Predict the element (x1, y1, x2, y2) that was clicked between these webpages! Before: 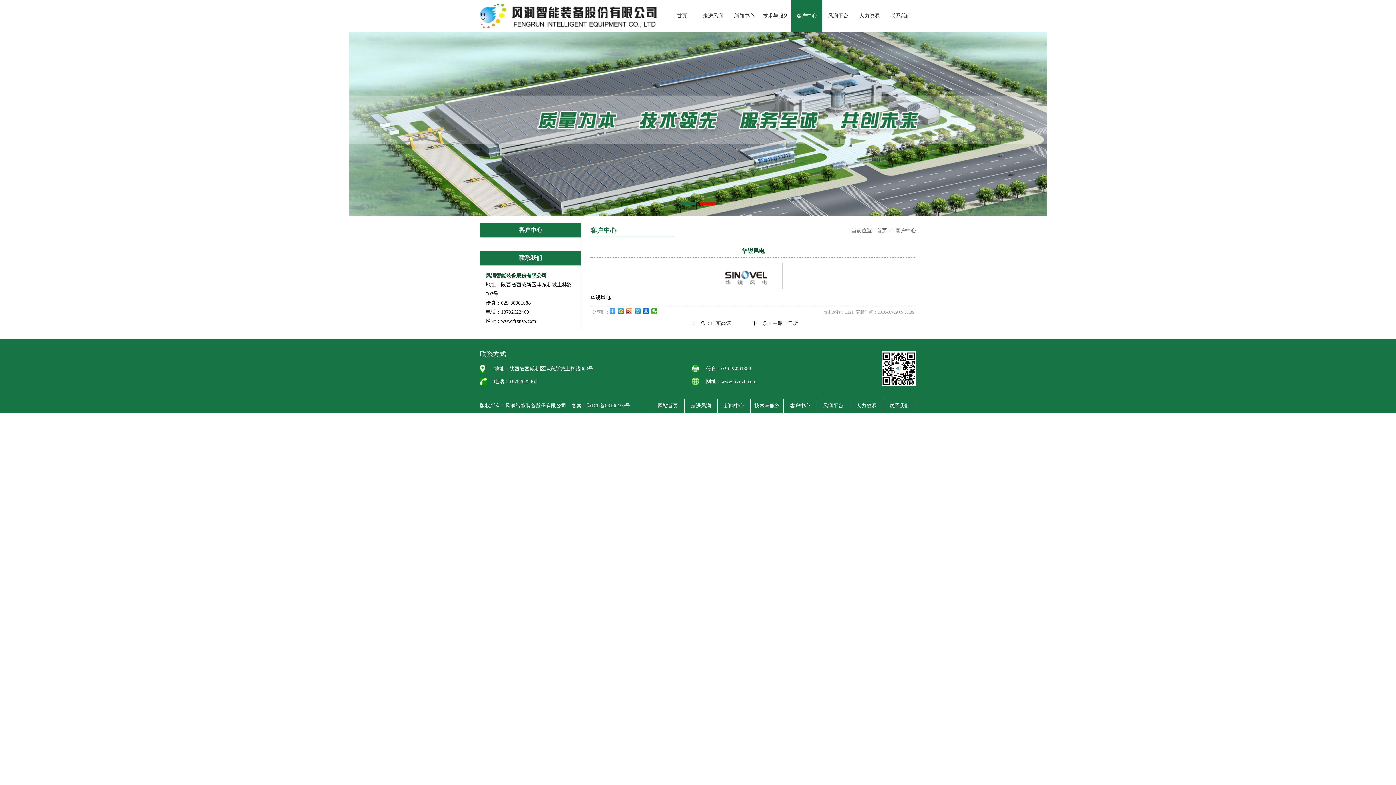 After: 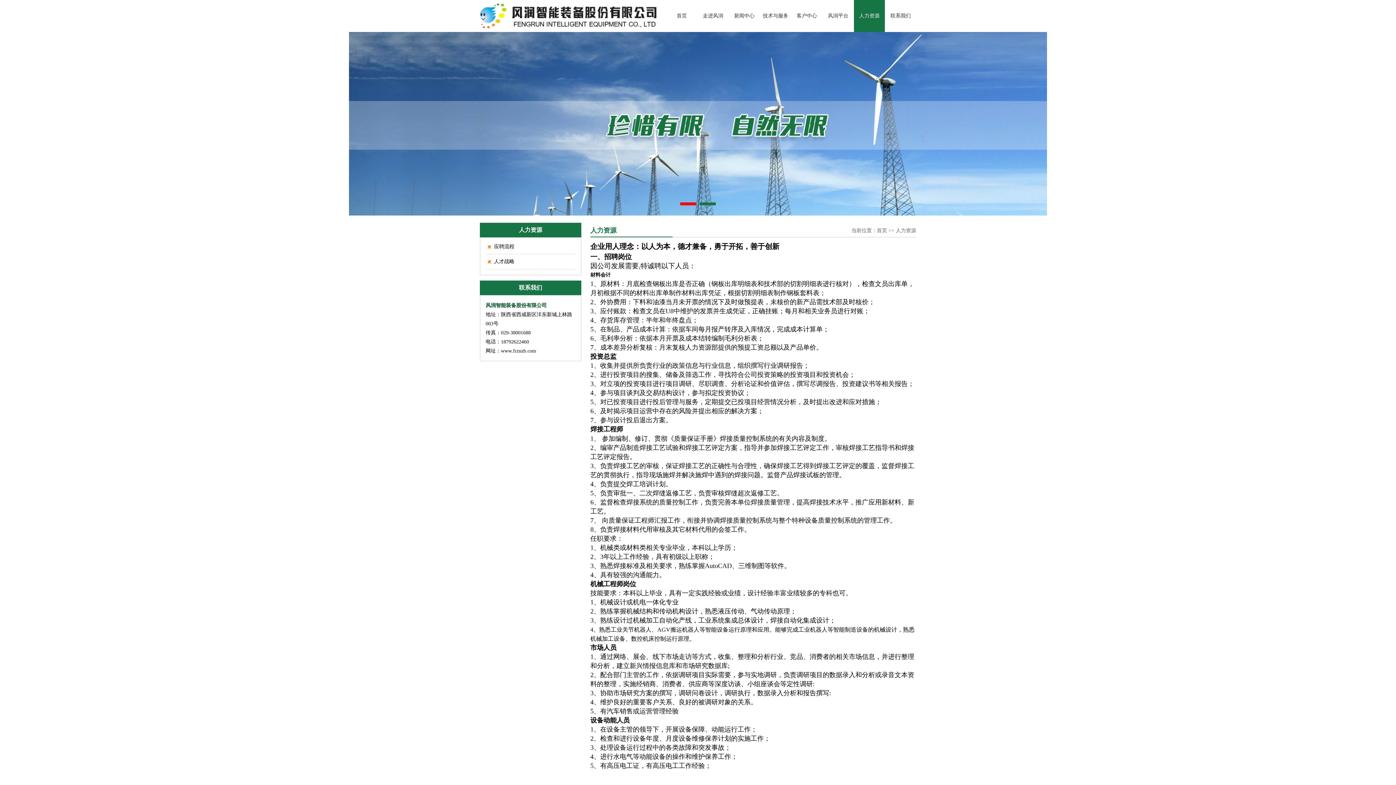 Action: label: 人力资源 bbox: (856, 403, 876, 408)